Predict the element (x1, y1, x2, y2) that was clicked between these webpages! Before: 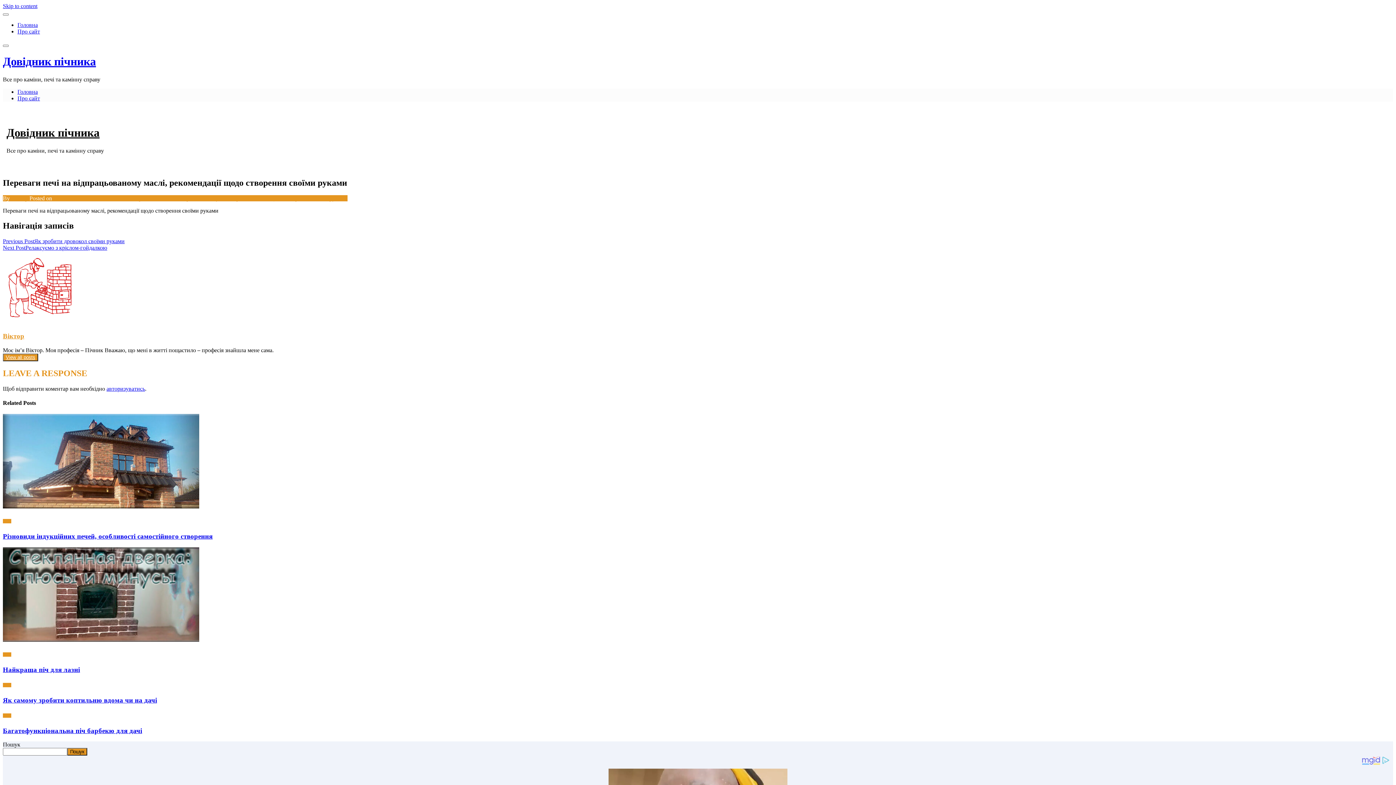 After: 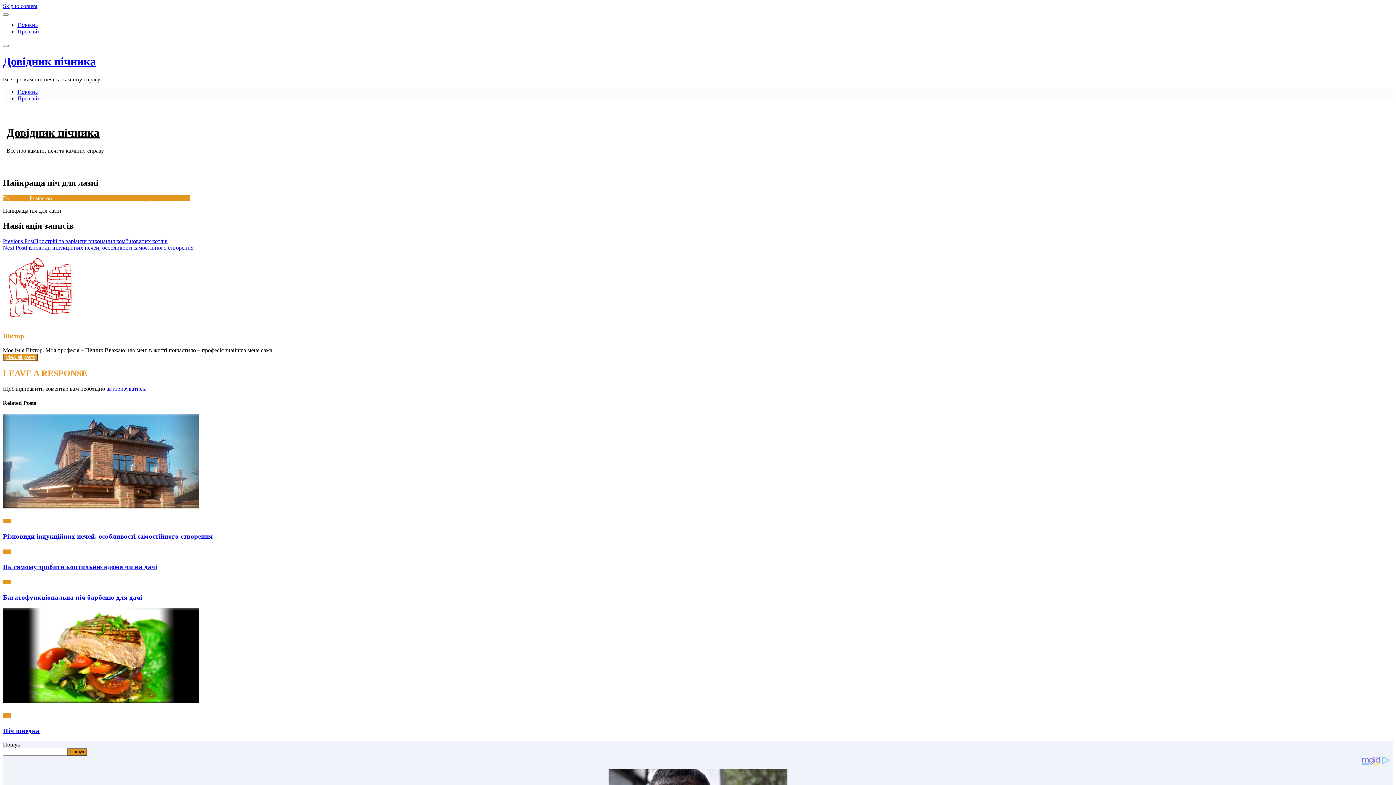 Action: bbox: (2, 666, 80, 673) label: Найкраща піч для лазні